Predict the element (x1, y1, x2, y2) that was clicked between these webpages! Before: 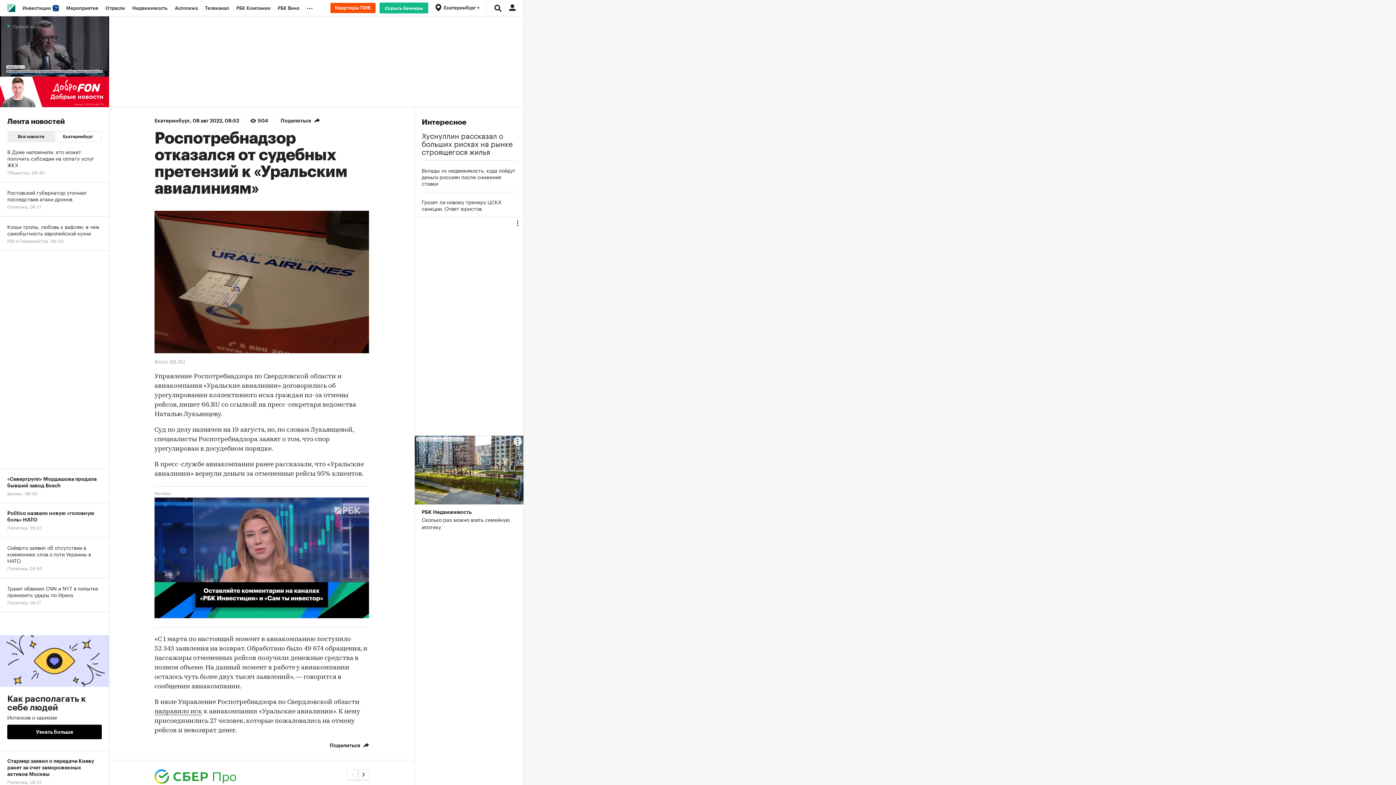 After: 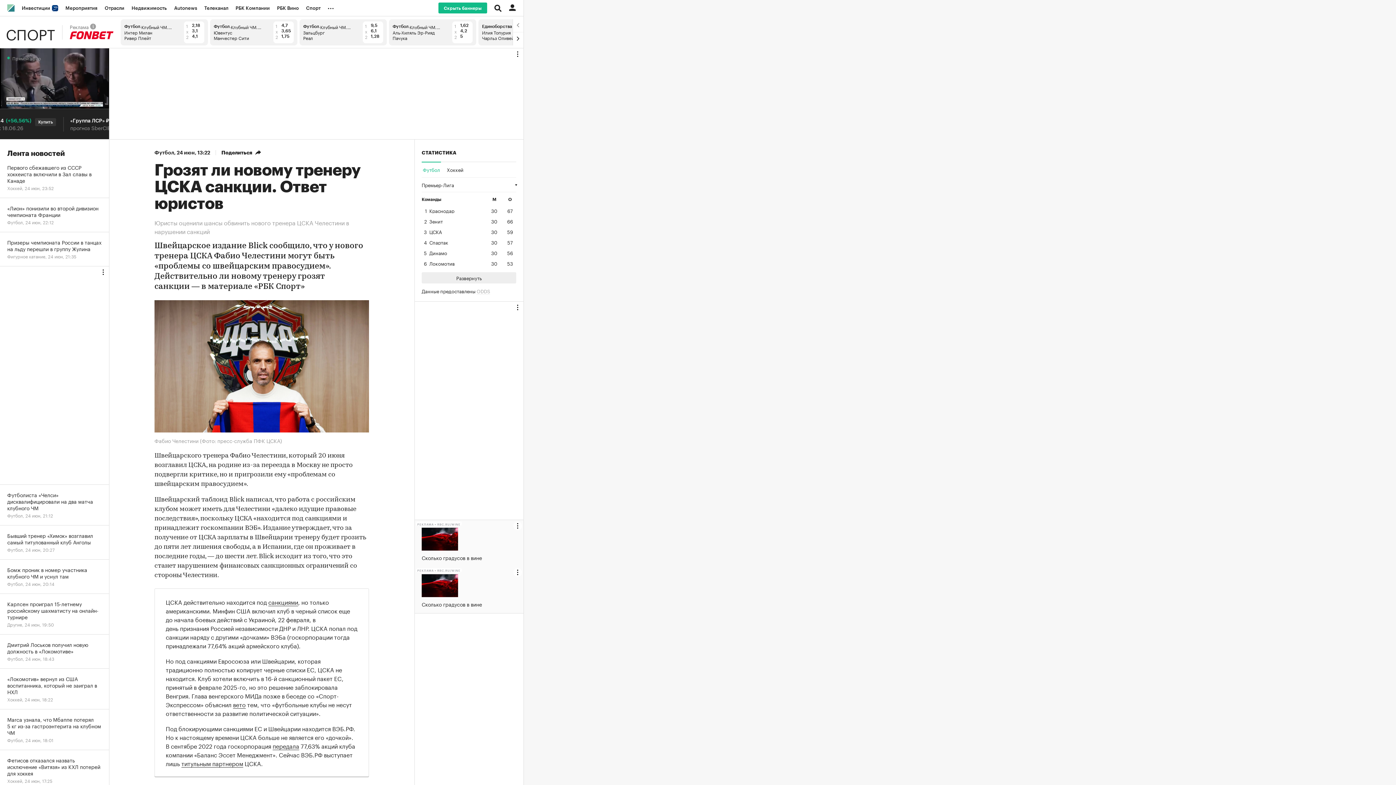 Action: label: Грозят ли новому тренеру ЦСКА санкции. Ответ юристов bbox: (421, 198, 516, 211)